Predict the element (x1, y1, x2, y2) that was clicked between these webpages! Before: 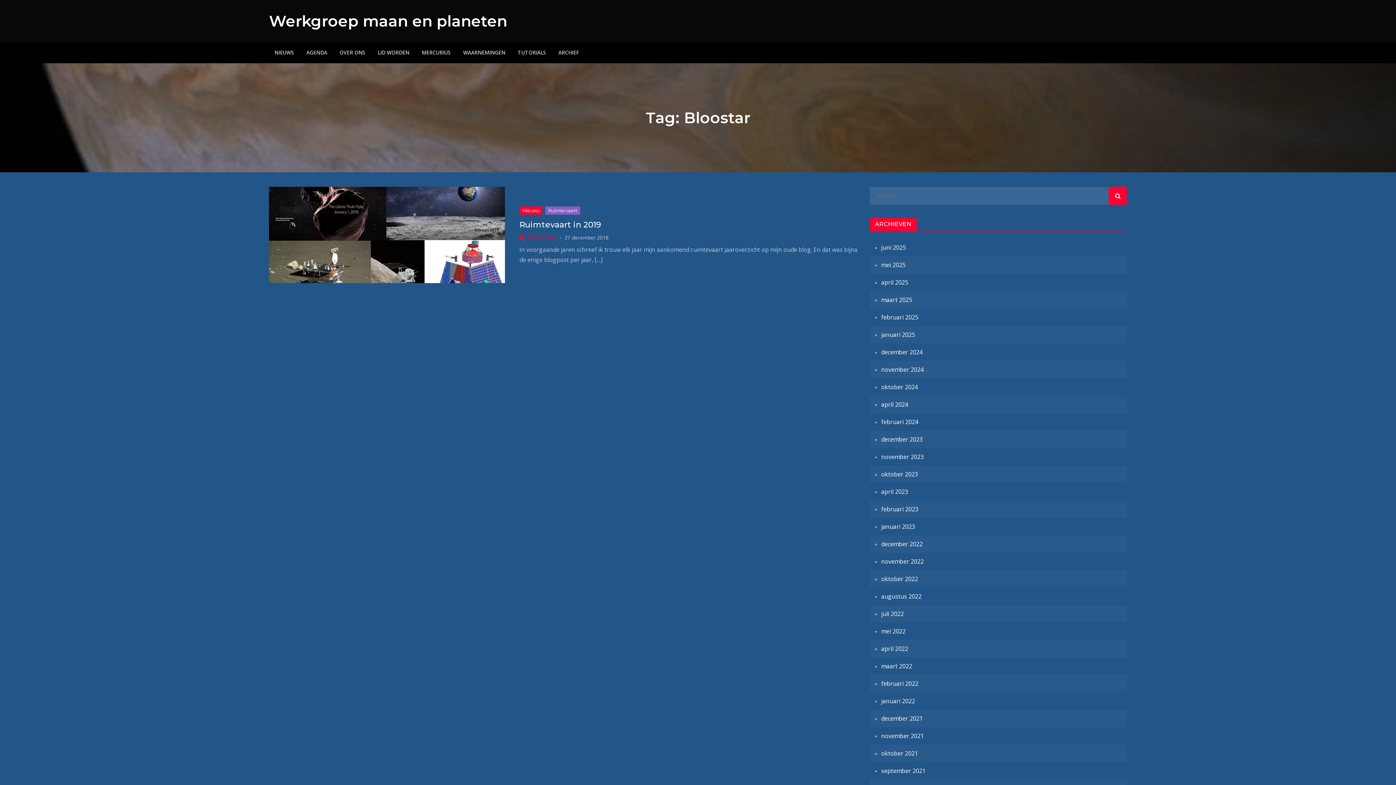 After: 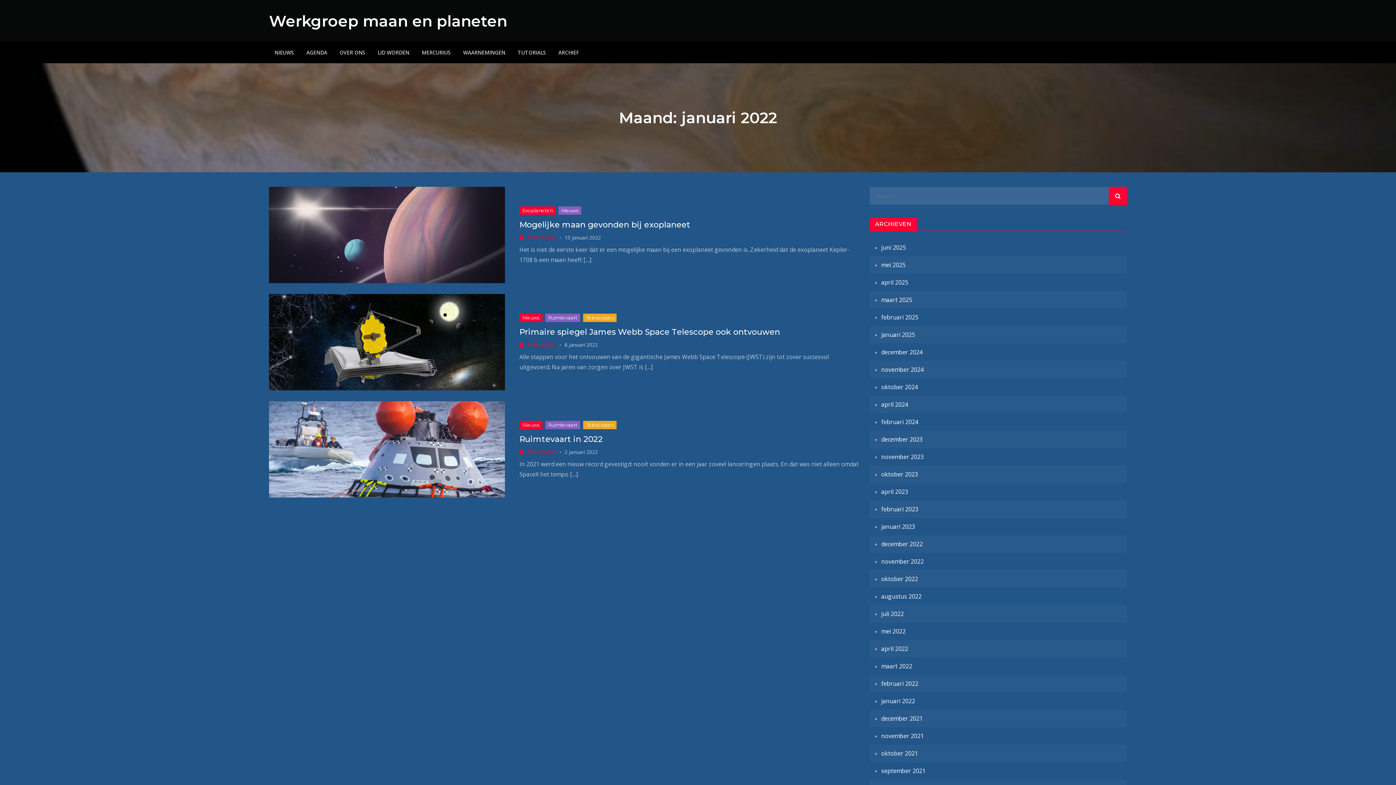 Action: bbox: (881, 697, 915, 705) label: januari 2022